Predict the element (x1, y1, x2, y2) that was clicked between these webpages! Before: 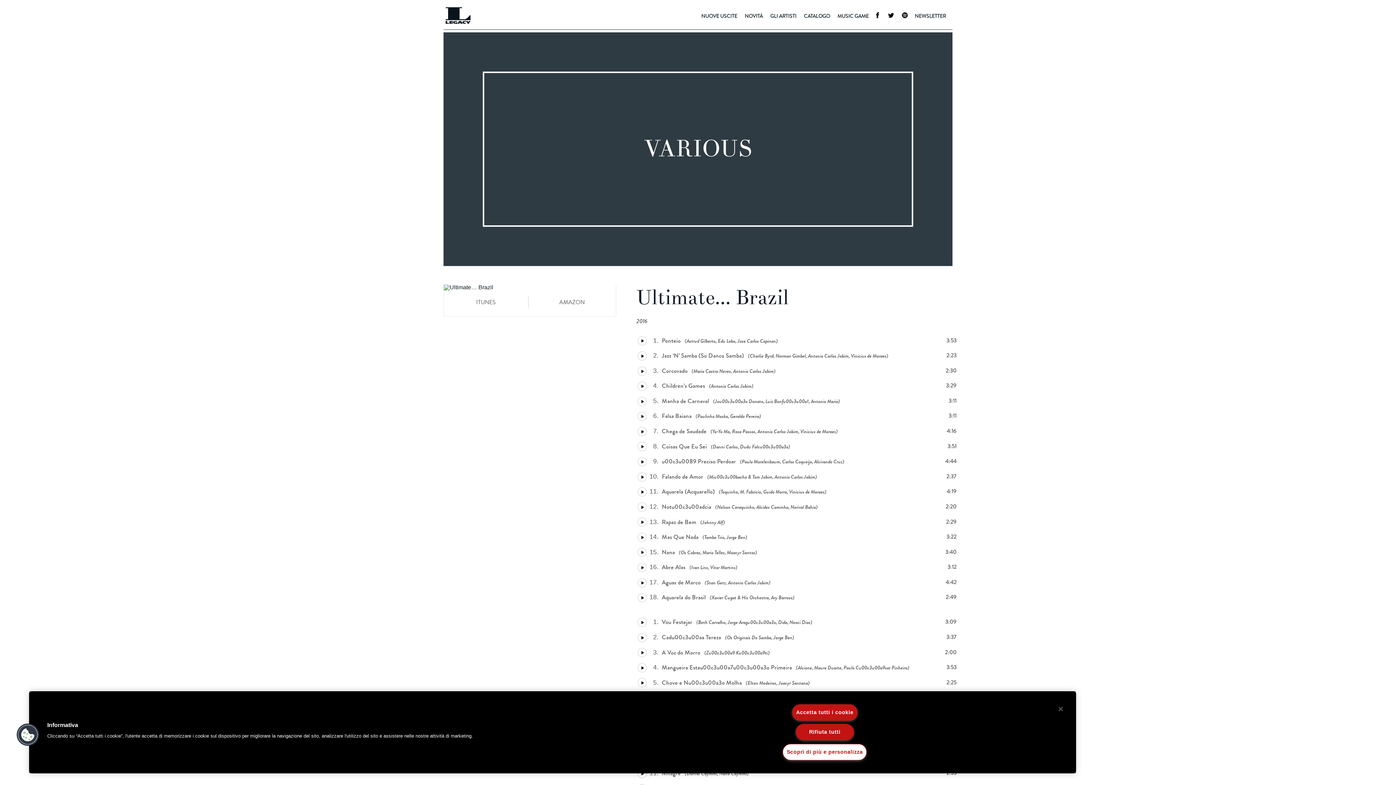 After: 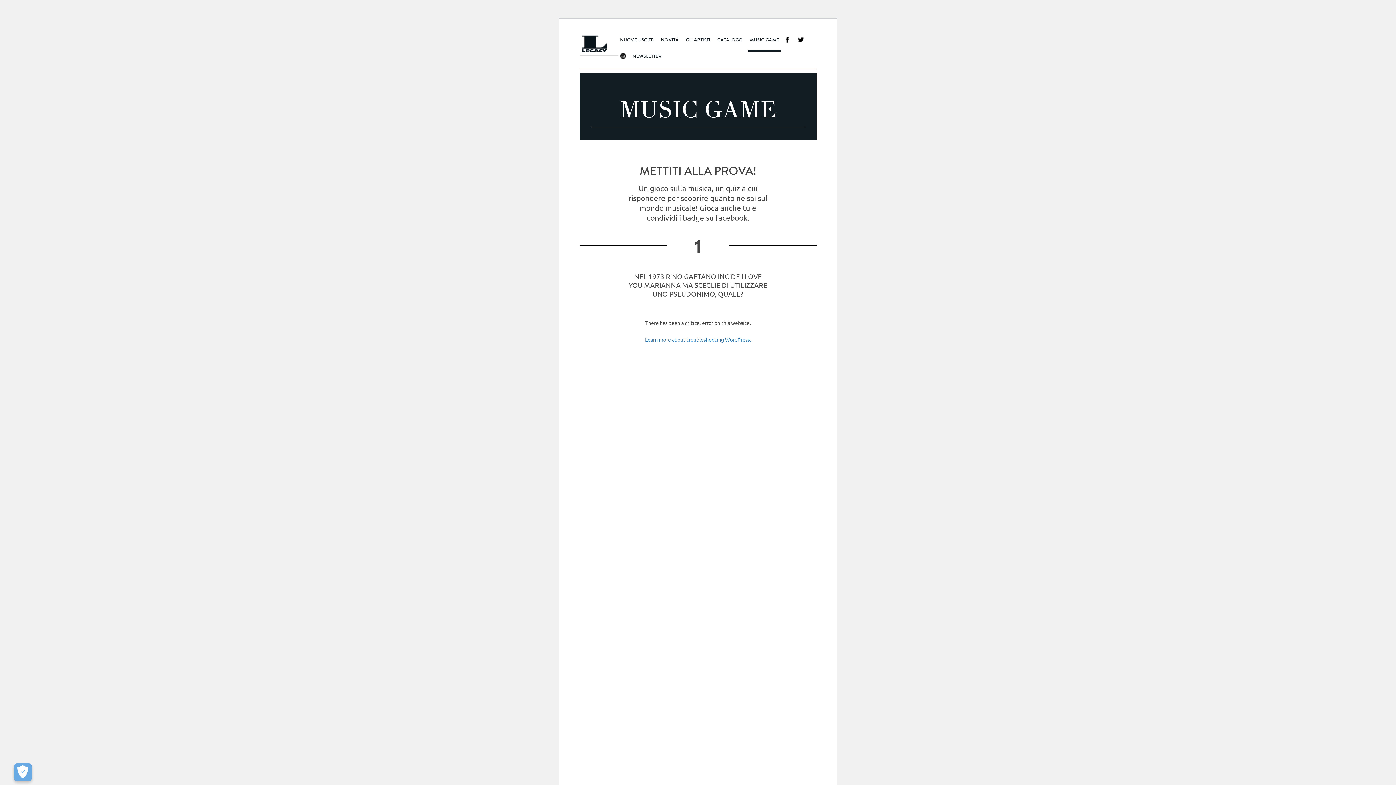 Action: label: MUSIC GAME bbox: (835, 11, 870, 20)